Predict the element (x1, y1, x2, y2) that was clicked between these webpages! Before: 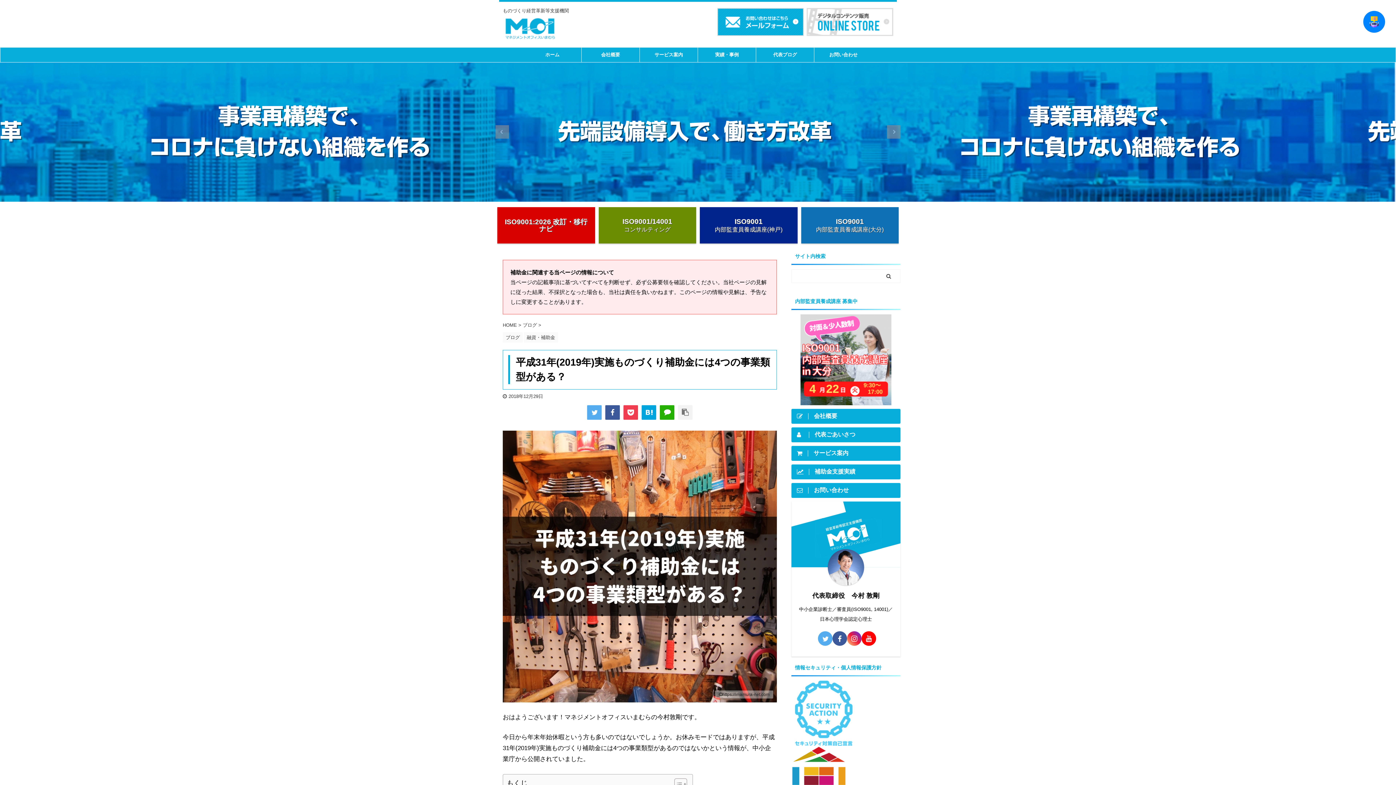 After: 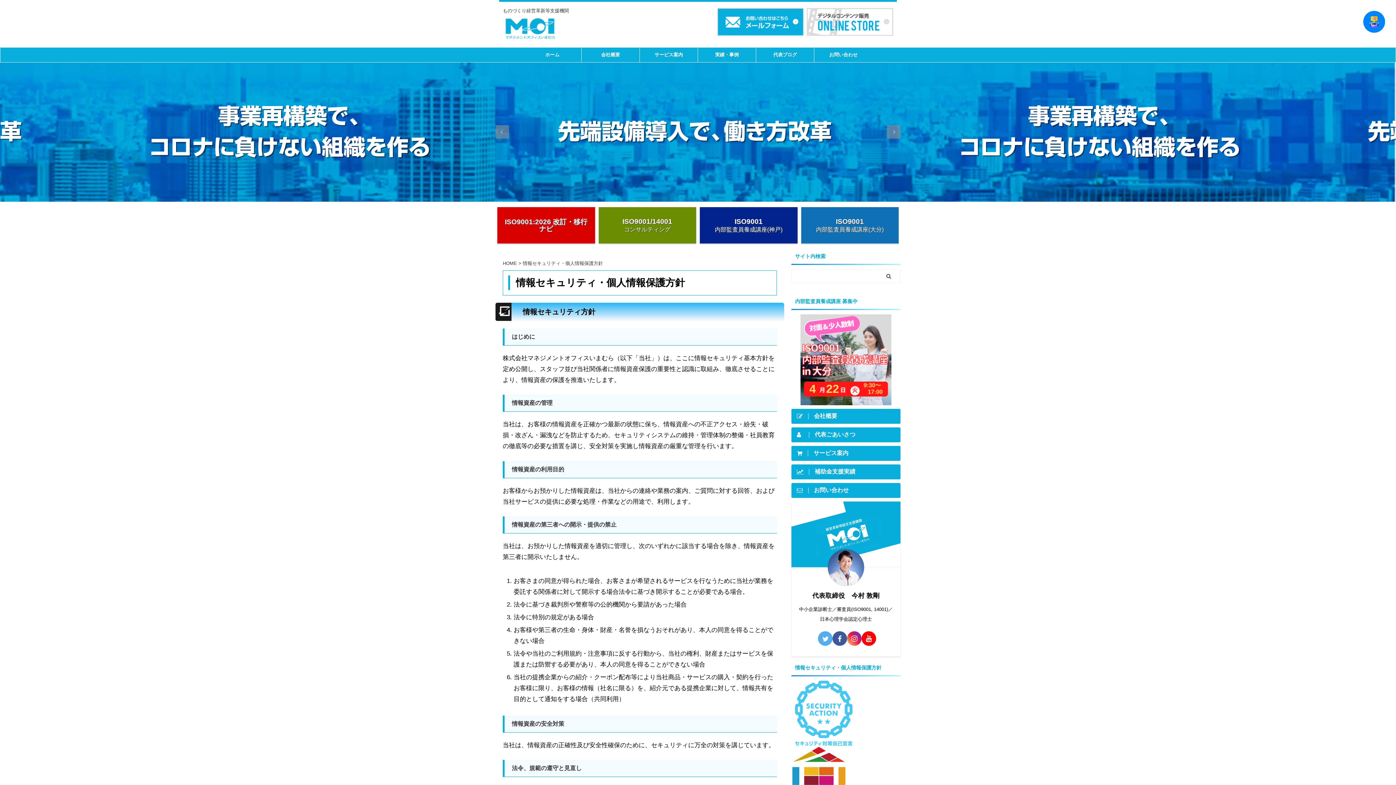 Action: bbox: (791, 740, 856, 746)